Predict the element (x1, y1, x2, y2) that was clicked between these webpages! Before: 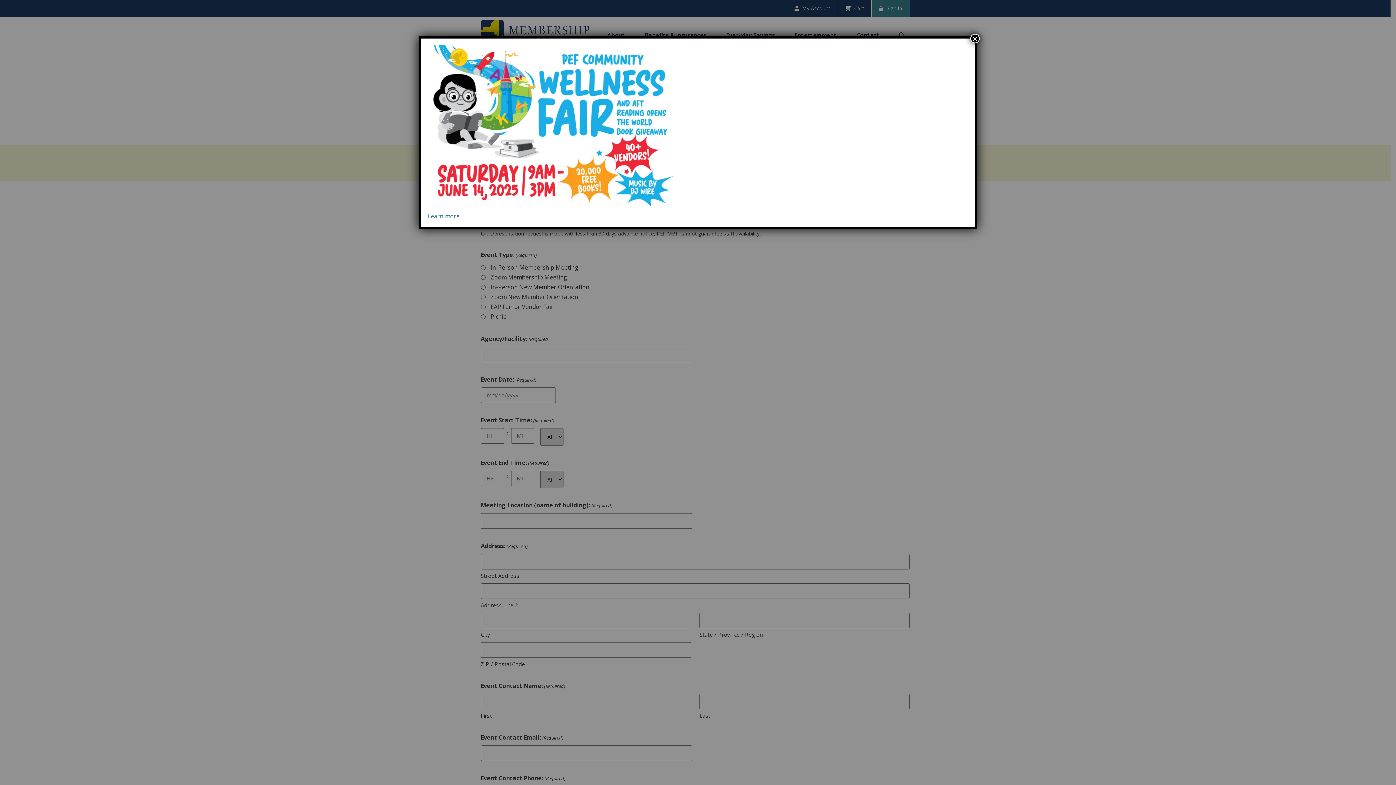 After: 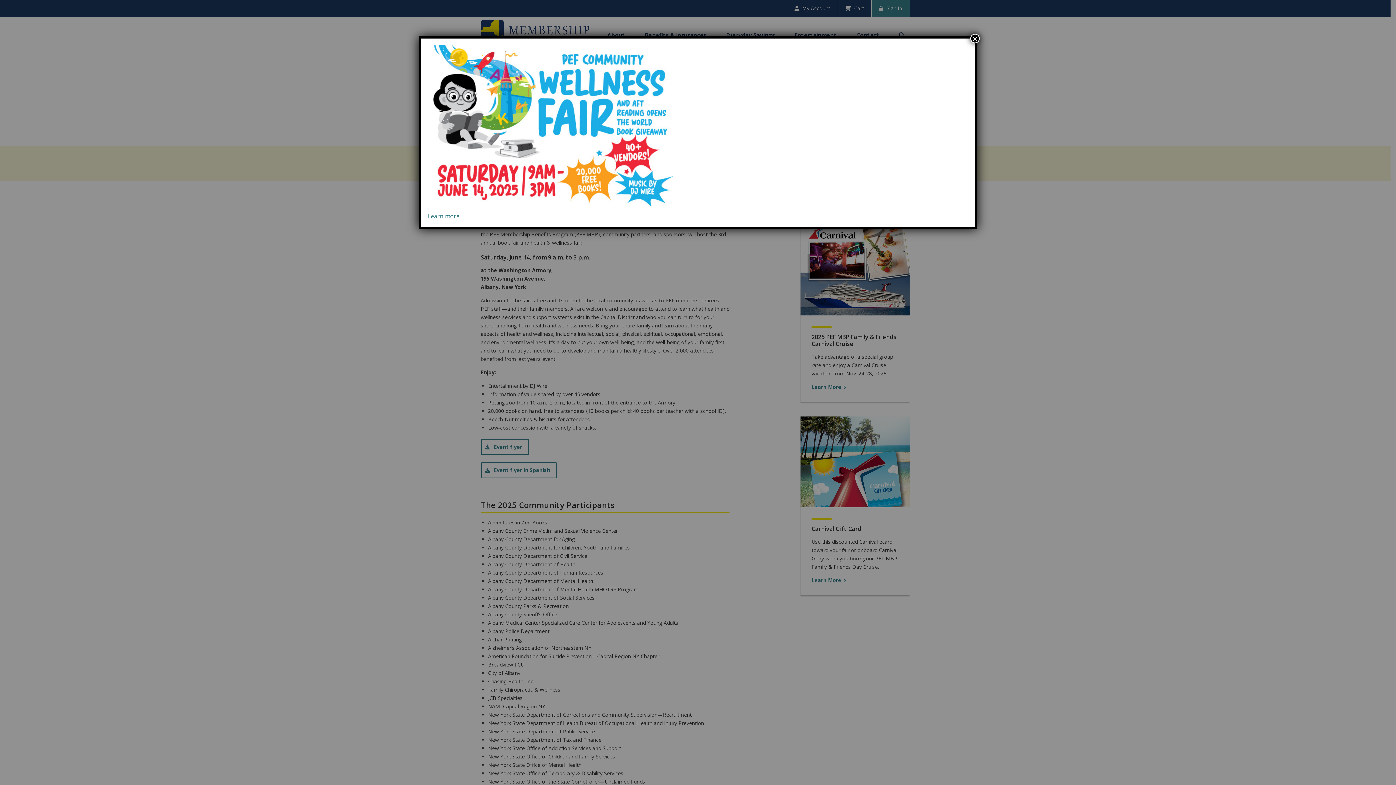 Action: bbox: (427, 212, 459, 220) label: Learn more